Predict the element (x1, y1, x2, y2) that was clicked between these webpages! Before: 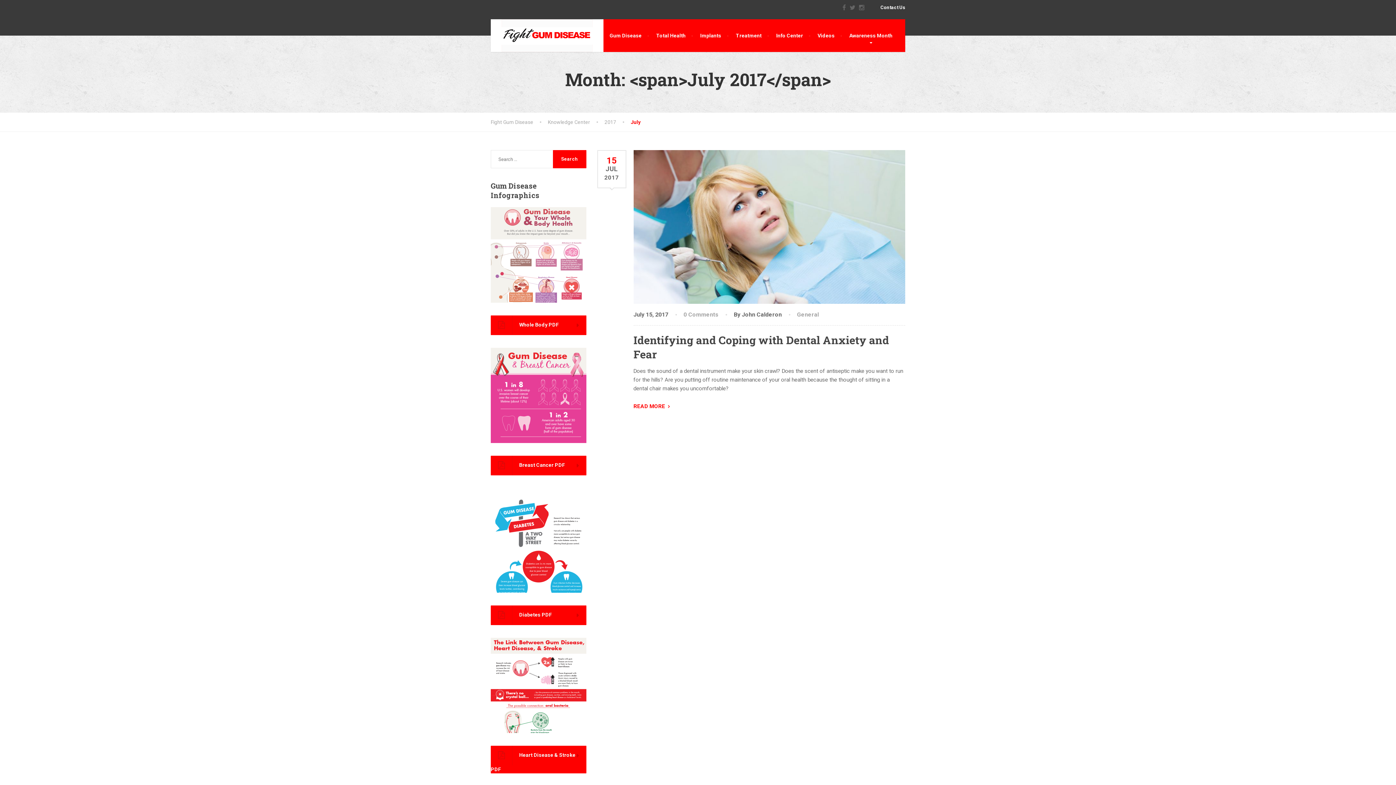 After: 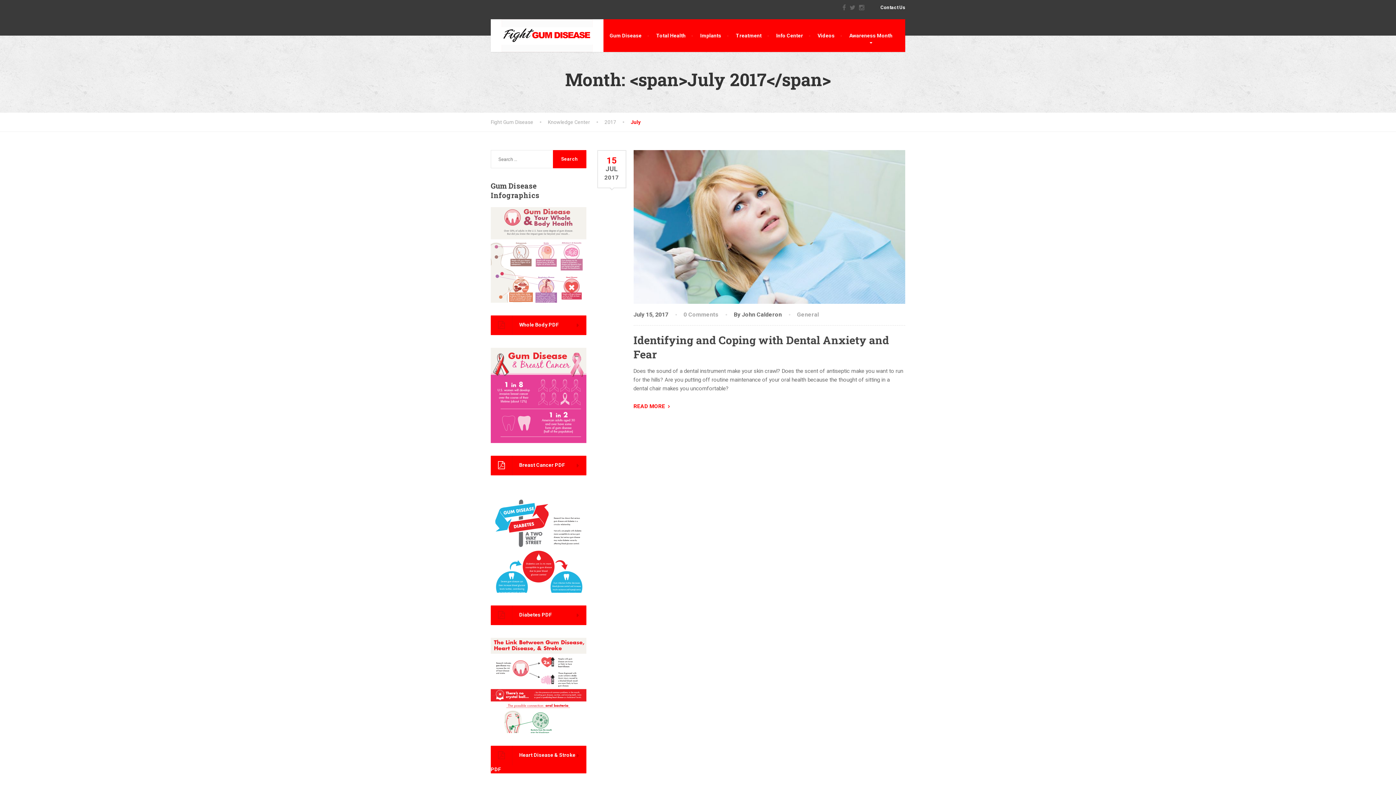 Action: label:  Breast Cancer PDF bbox: (490, 456, 586, 475)